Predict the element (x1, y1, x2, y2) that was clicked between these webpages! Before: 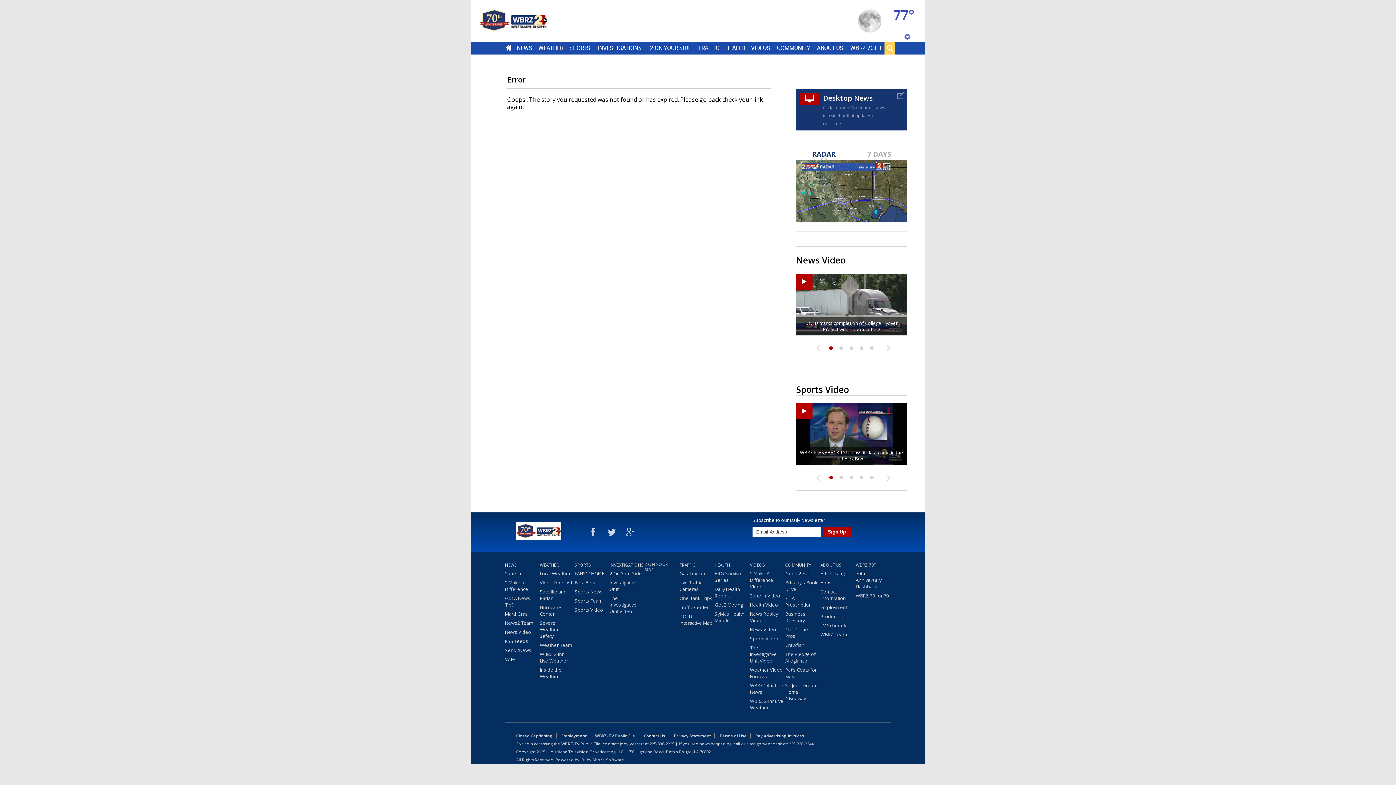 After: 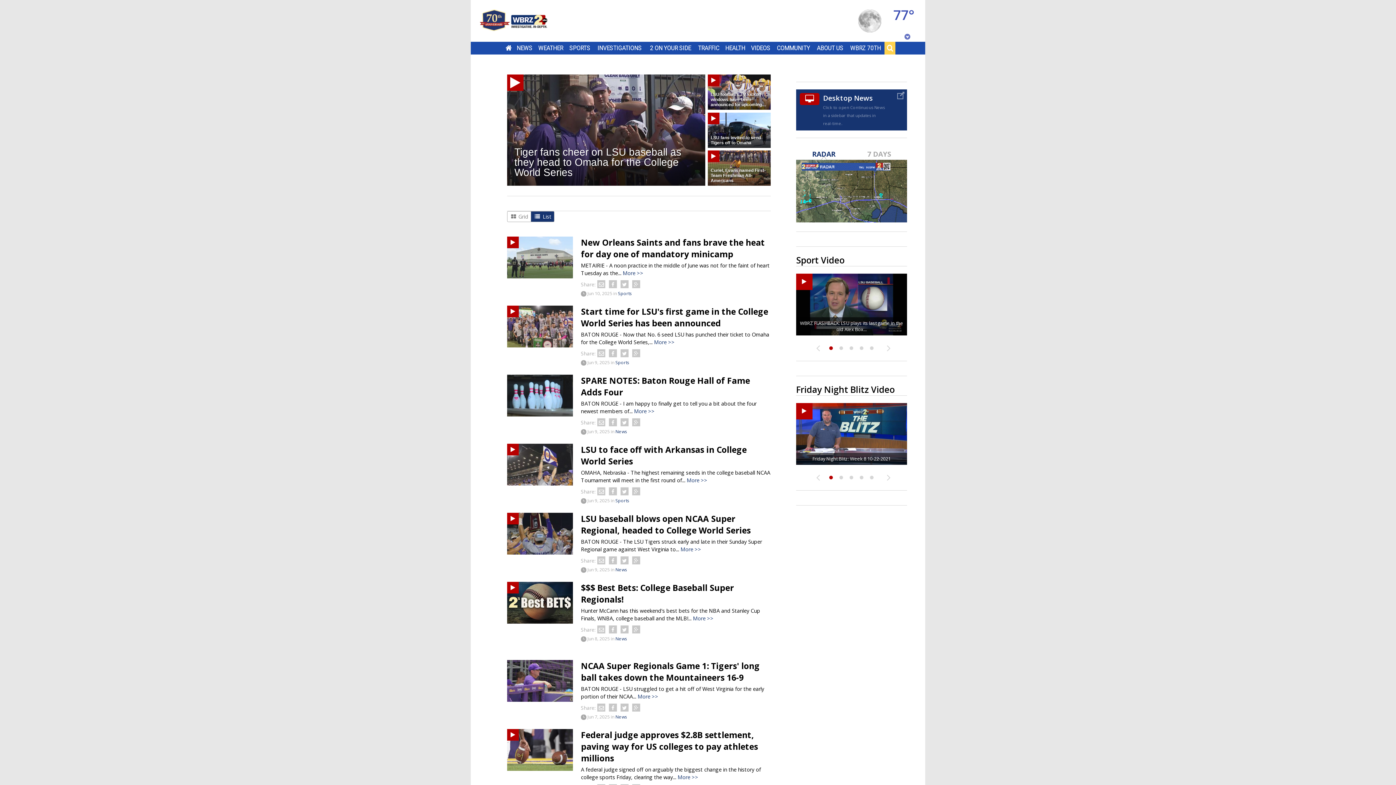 Action: bbox: (574, 562, 608, 570) label: SPORTS